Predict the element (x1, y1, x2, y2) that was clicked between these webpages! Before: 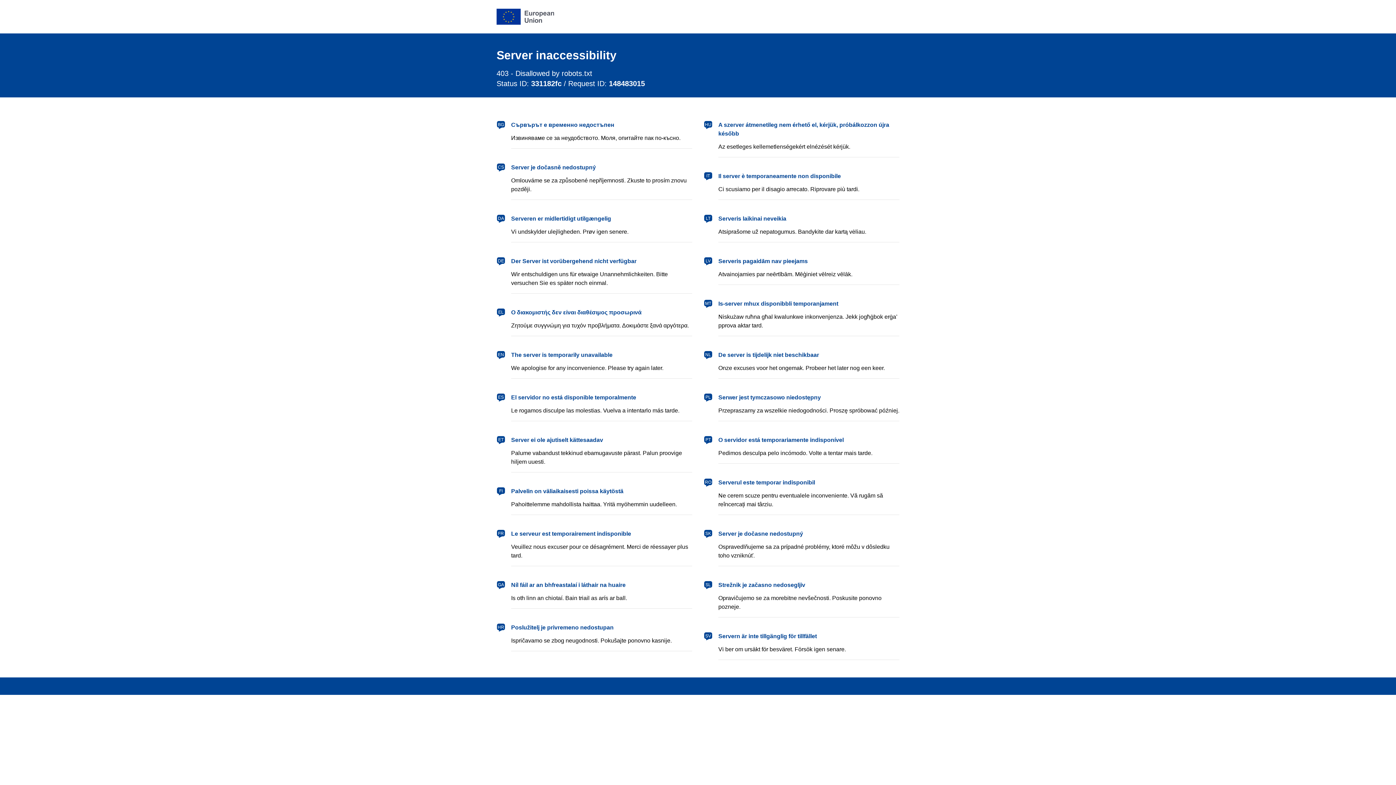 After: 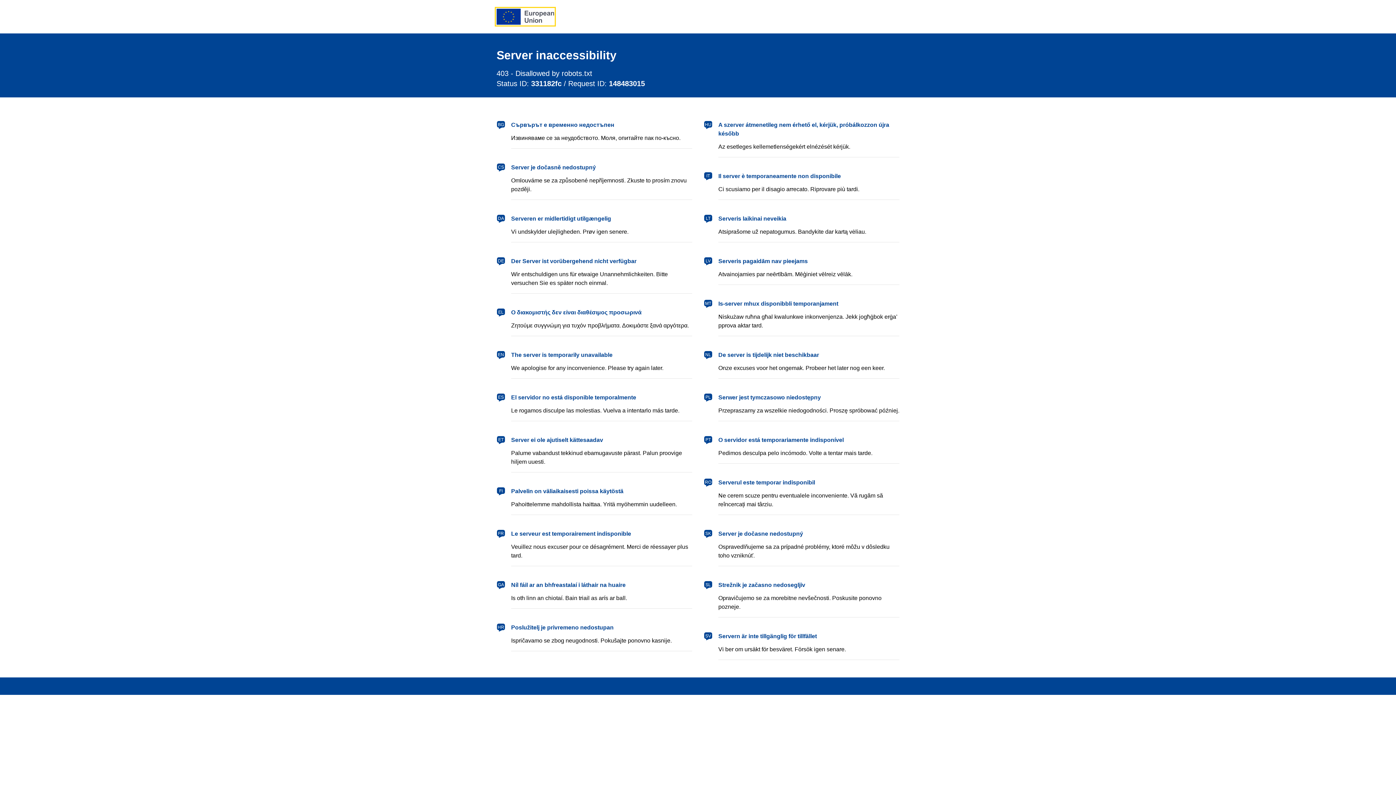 Action: label: European Union bbox: (496, 8, 554, 24)